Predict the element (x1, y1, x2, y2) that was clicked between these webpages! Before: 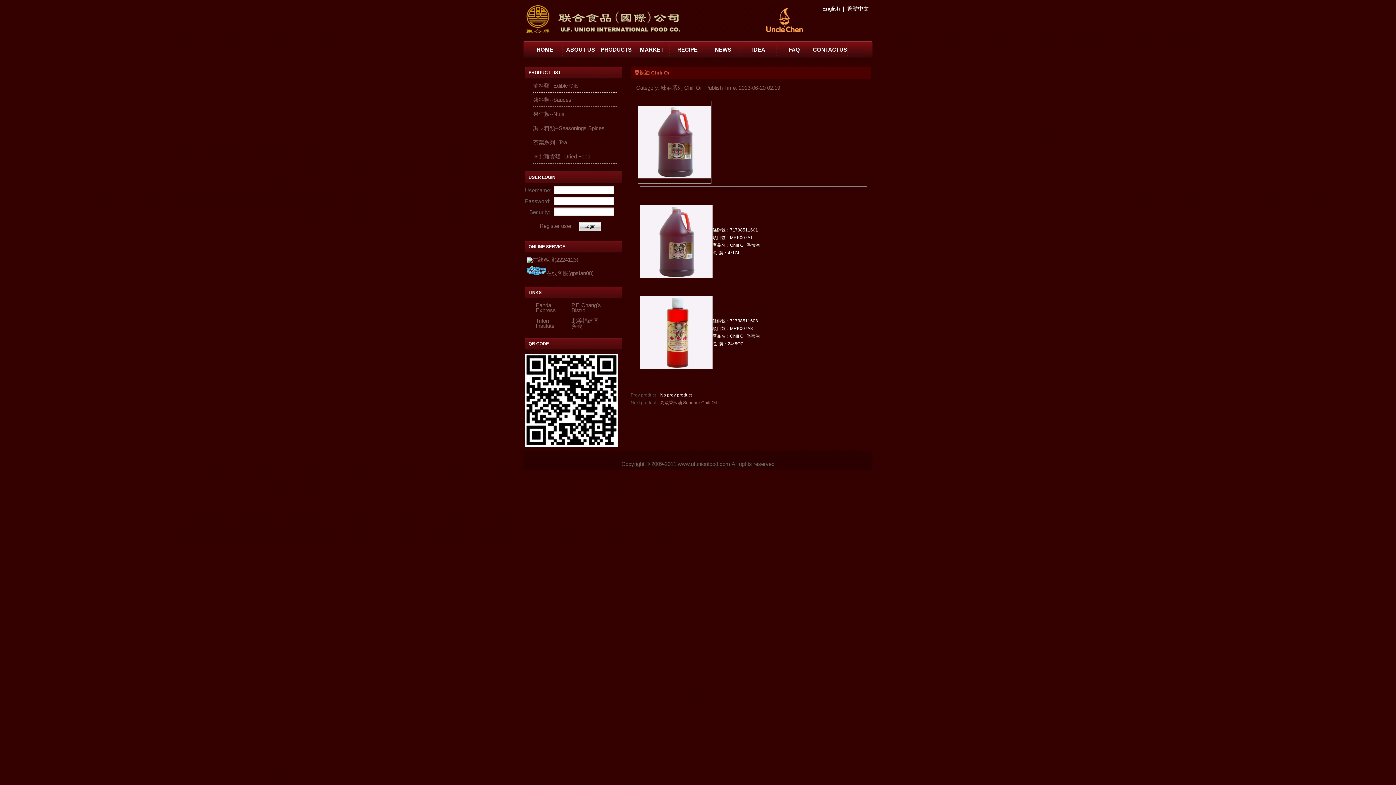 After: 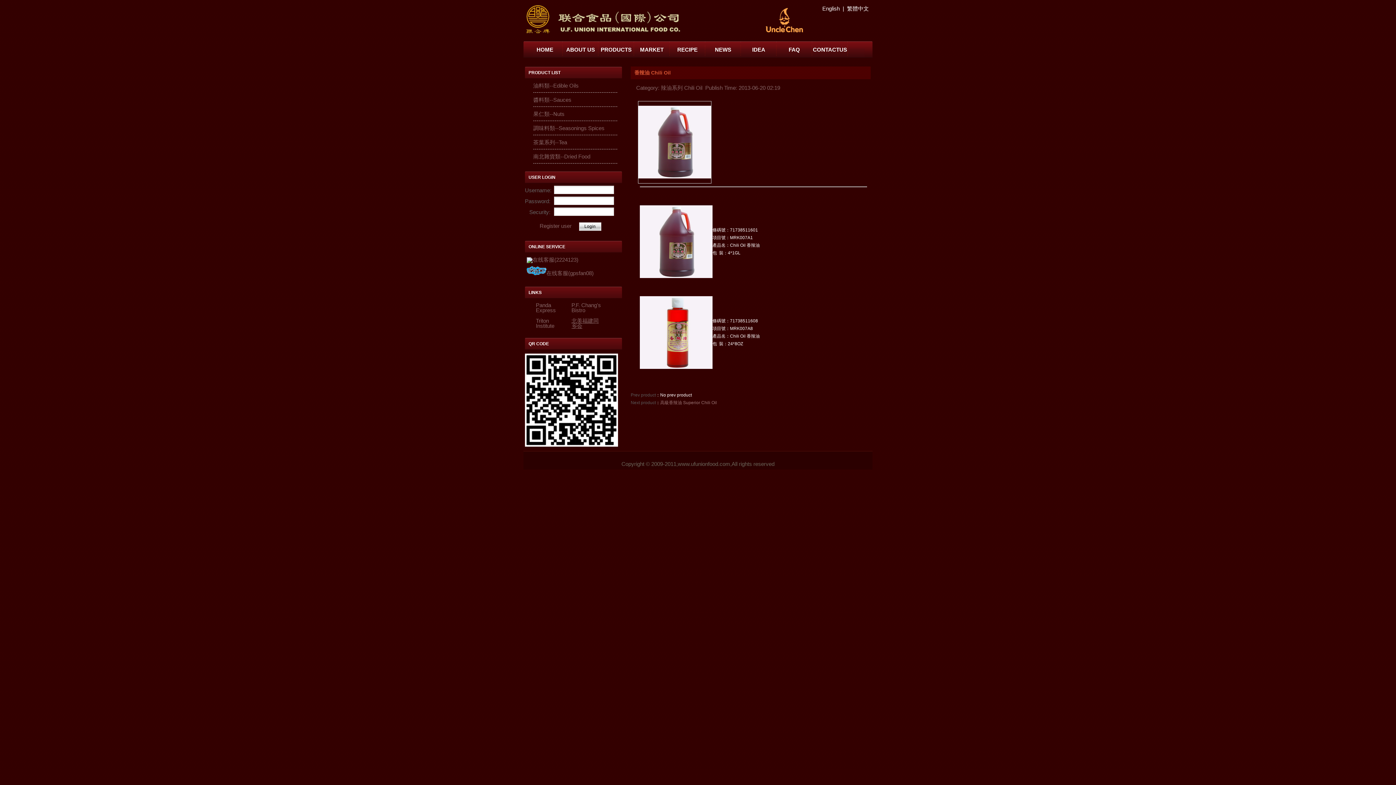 Action: label: 北美福建同乡会 bbox: (571, 317, 598, 329)